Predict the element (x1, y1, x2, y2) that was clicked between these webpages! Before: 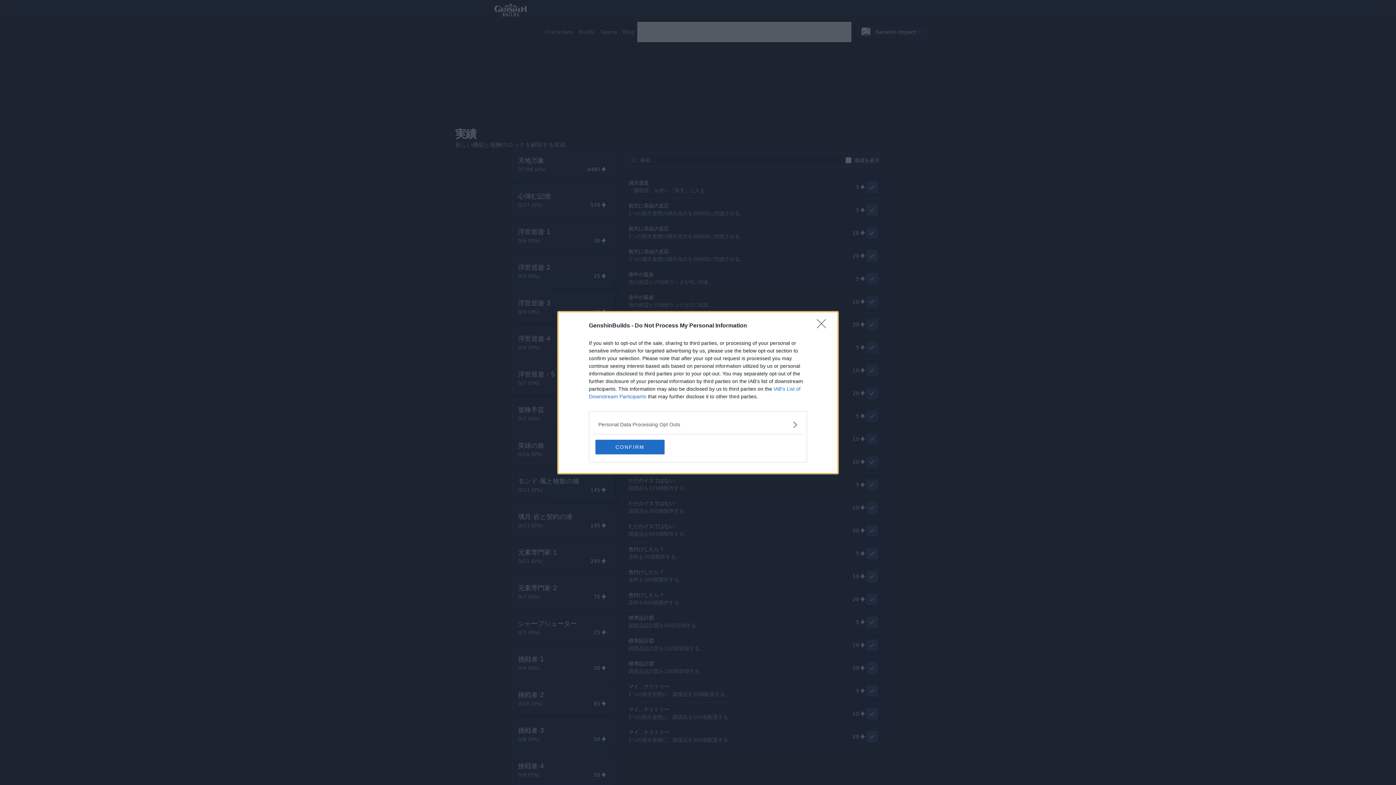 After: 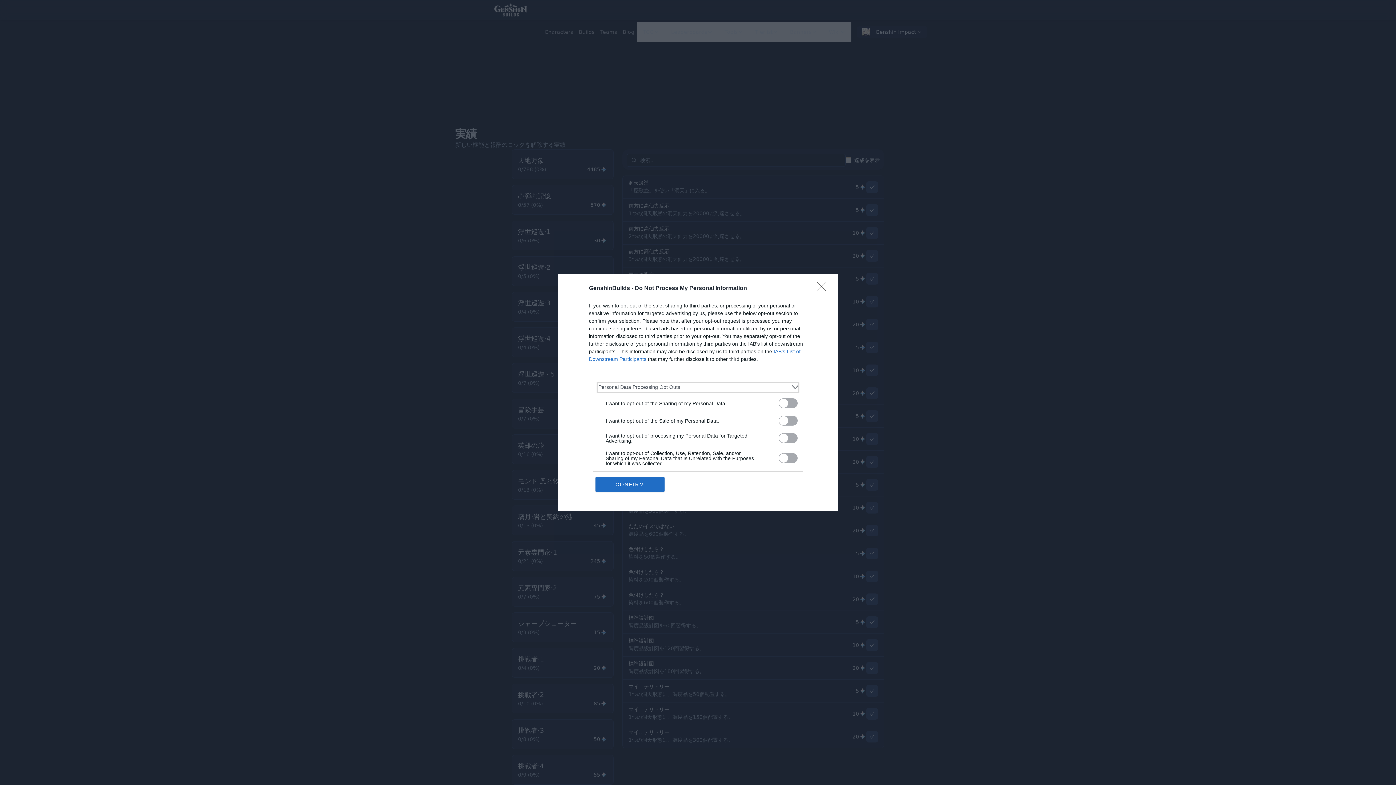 Action: label: Opt-Outs bbox: (598, 420, 797, 428)